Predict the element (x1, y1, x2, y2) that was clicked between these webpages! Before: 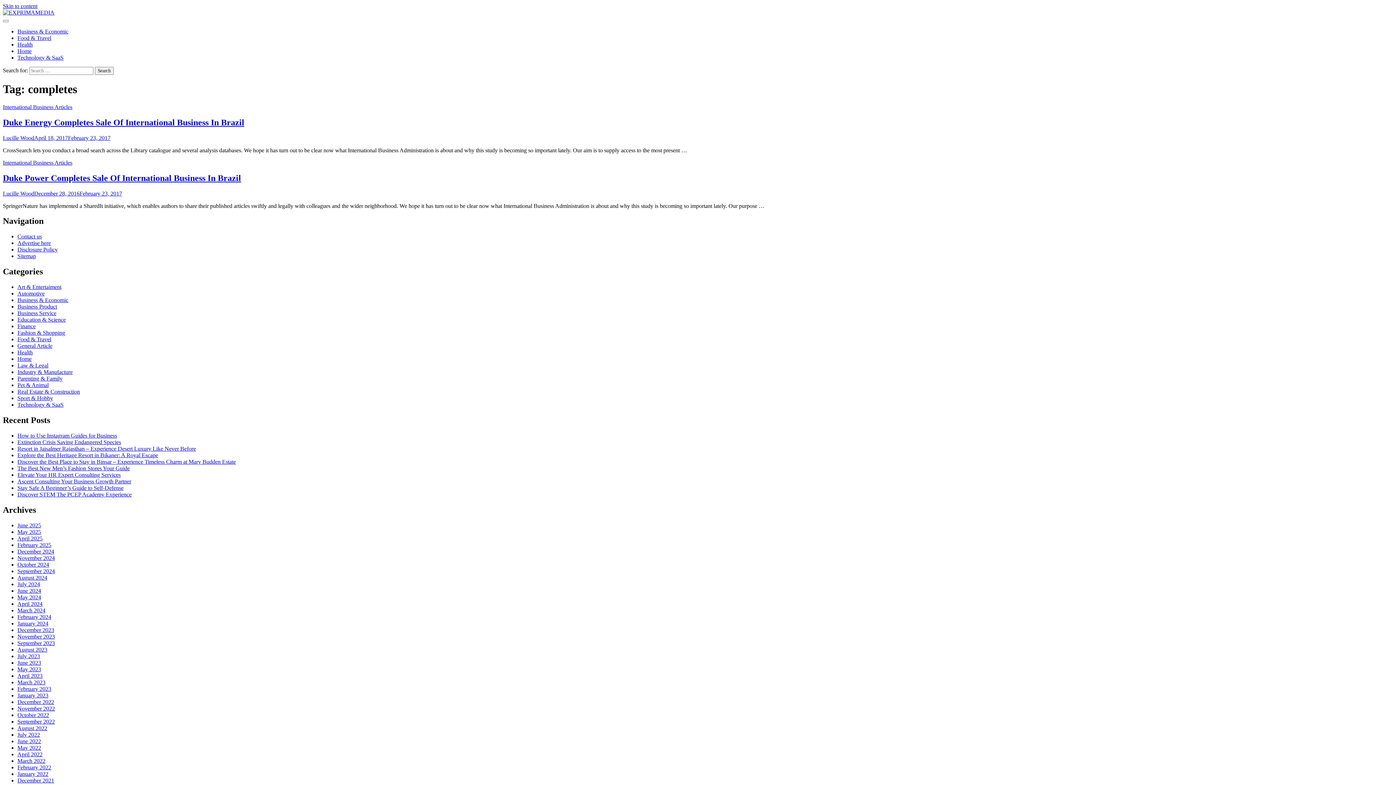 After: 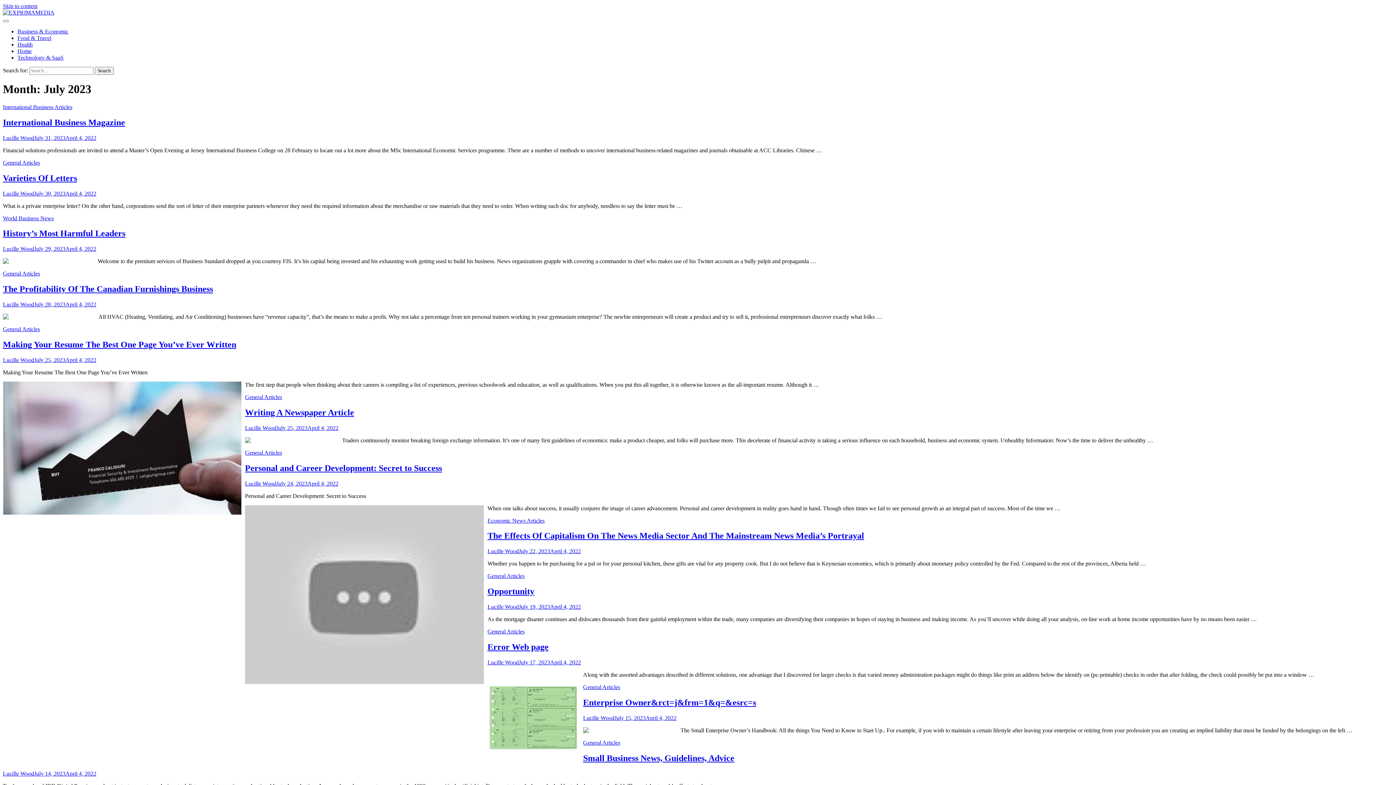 Action: label: July 2023 bbox: (17, 653, 40, 659)